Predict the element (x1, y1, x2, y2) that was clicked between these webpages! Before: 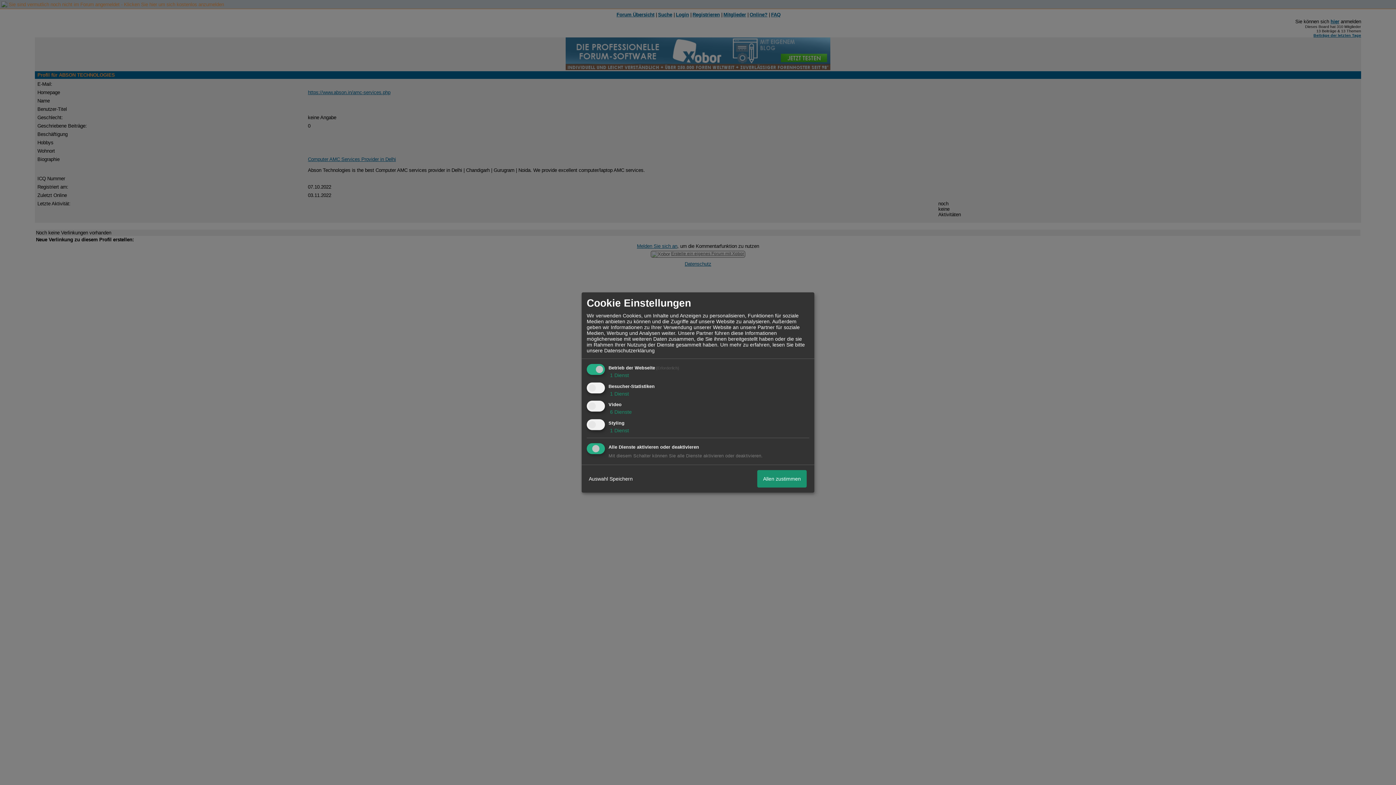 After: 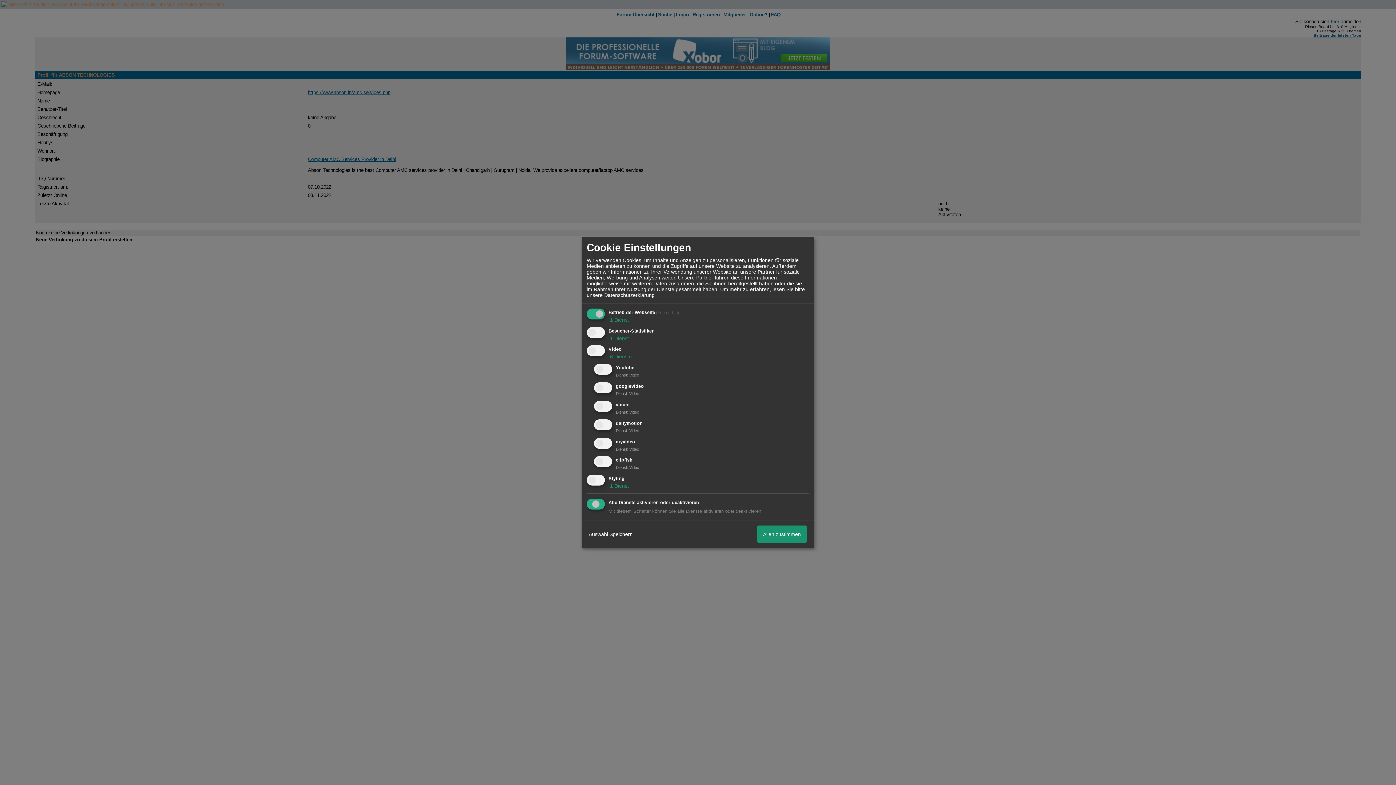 Action: label:  6 Dienste bbox: (608, 409, 632, 415)